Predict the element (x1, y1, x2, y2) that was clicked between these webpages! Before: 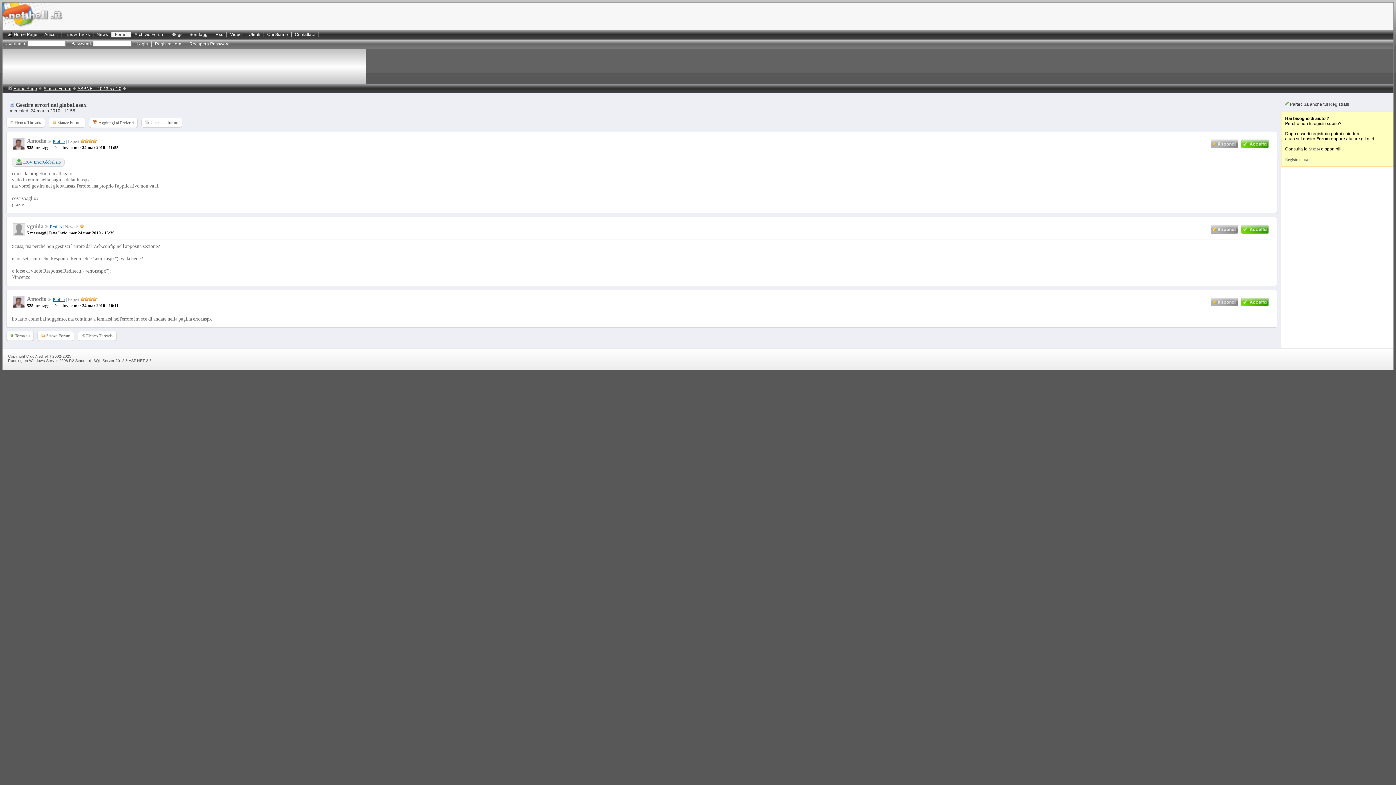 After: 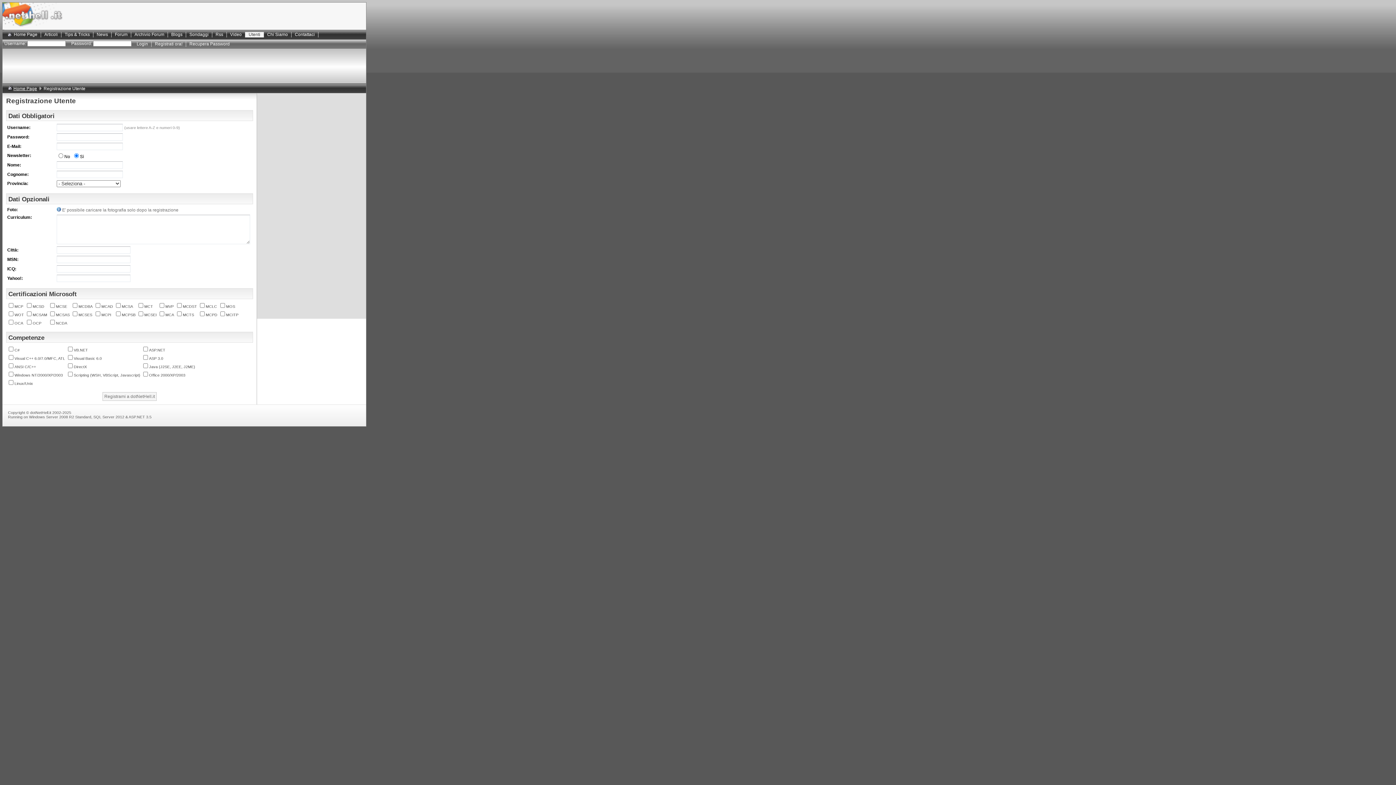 Action: bbox: (151, 41, 186, 46) label: Registrati ora!